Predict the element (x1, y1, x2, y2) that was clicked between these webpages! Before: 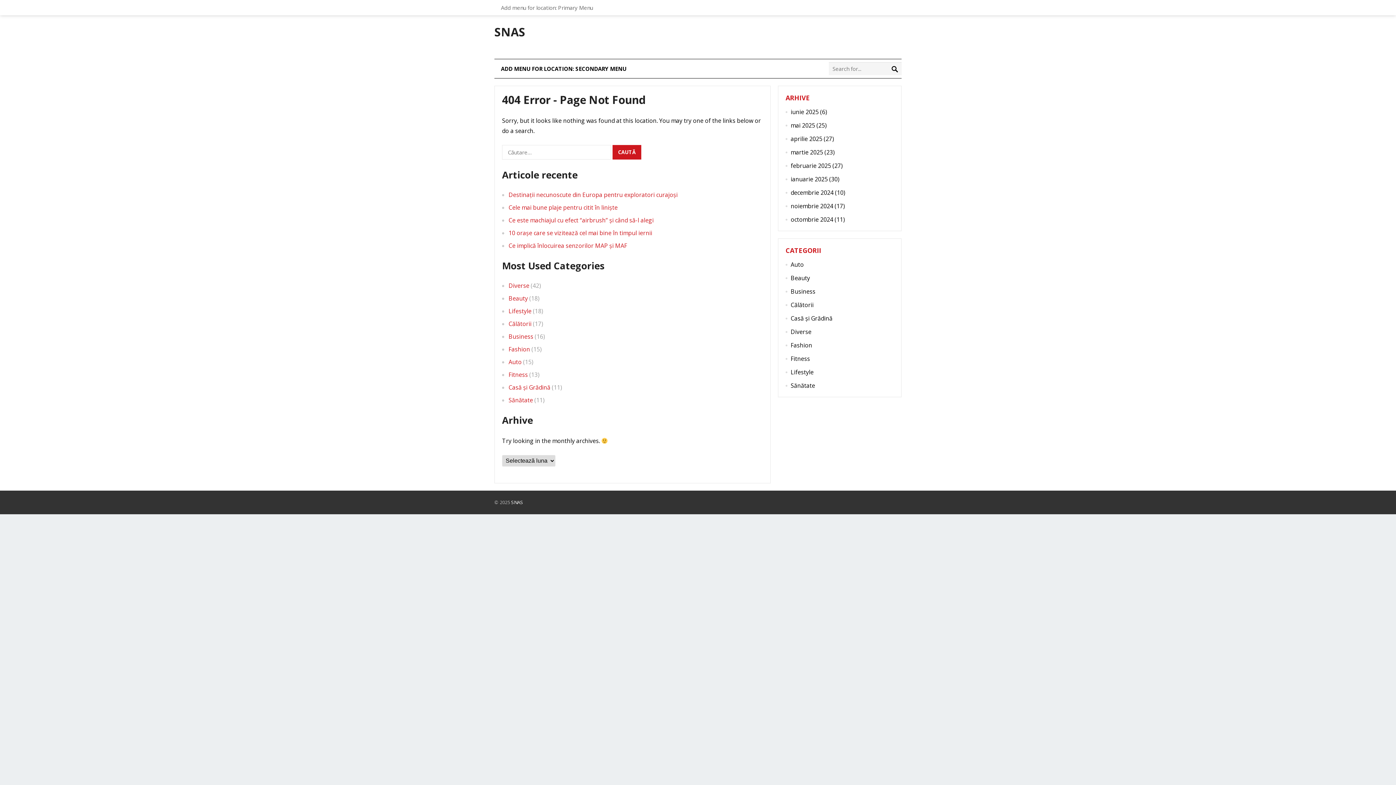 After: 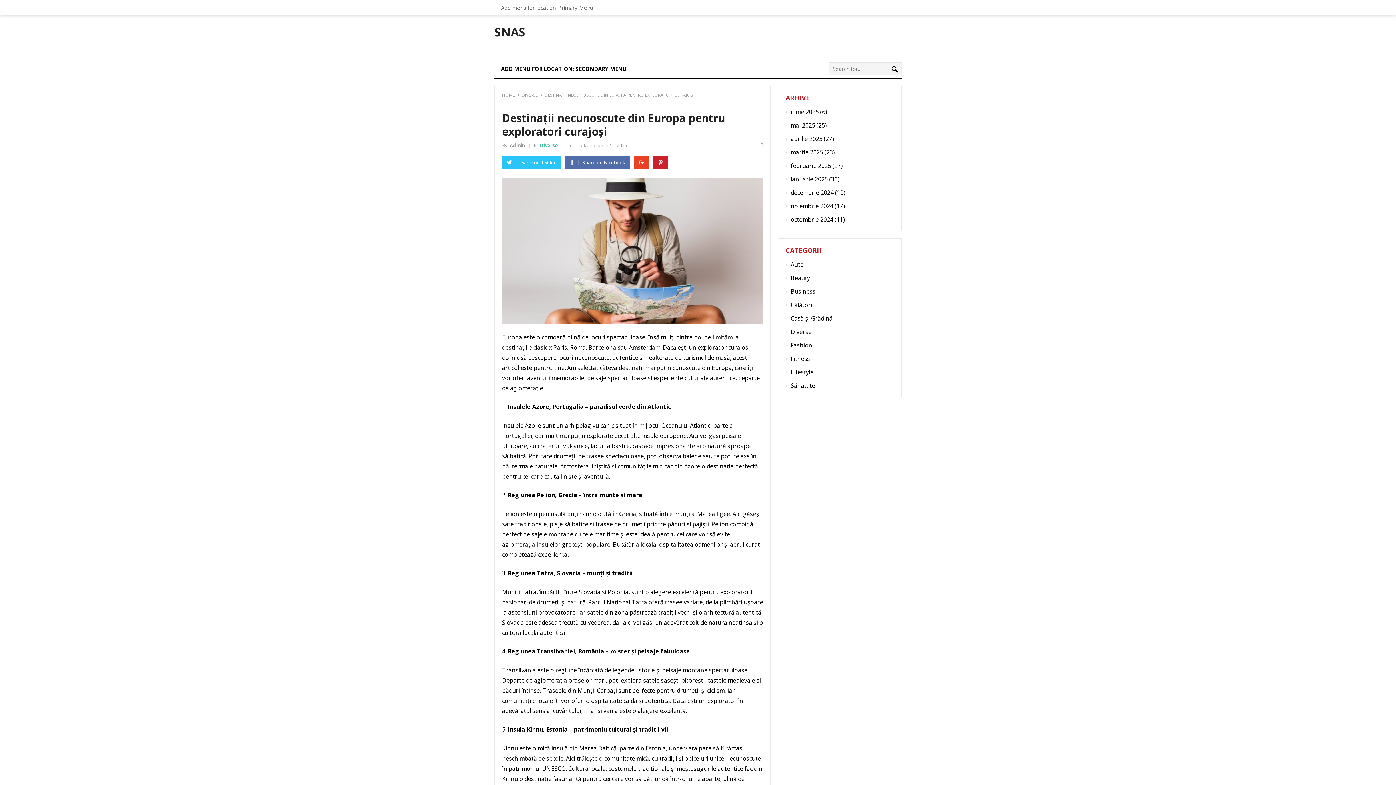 Action: label: Destinații necunoscute din Europa pentru exploratori curajoși bbox: (508, 190, 677, 198)